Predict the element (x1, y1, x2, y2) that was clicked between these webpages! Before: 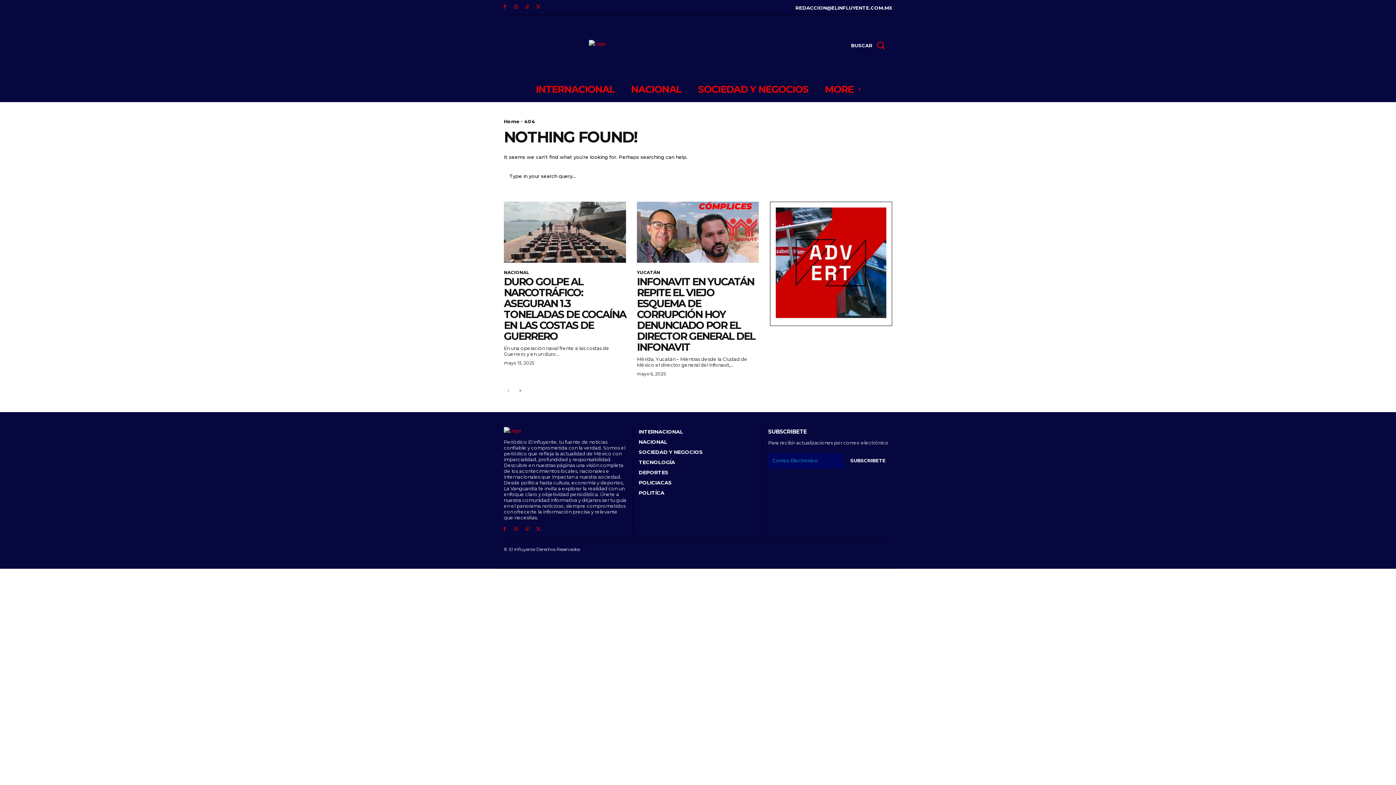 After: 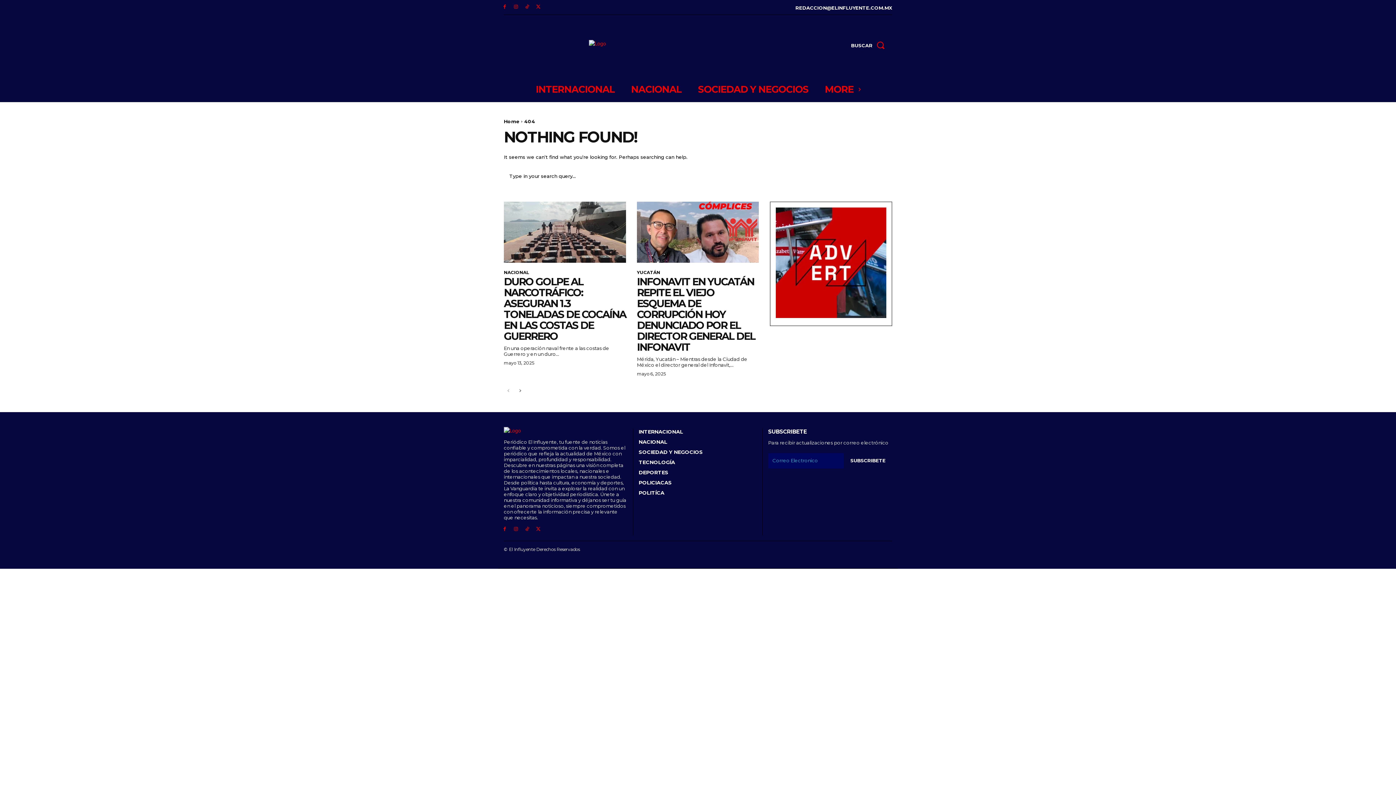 Action: bbox: (501, 526, 508, 533)